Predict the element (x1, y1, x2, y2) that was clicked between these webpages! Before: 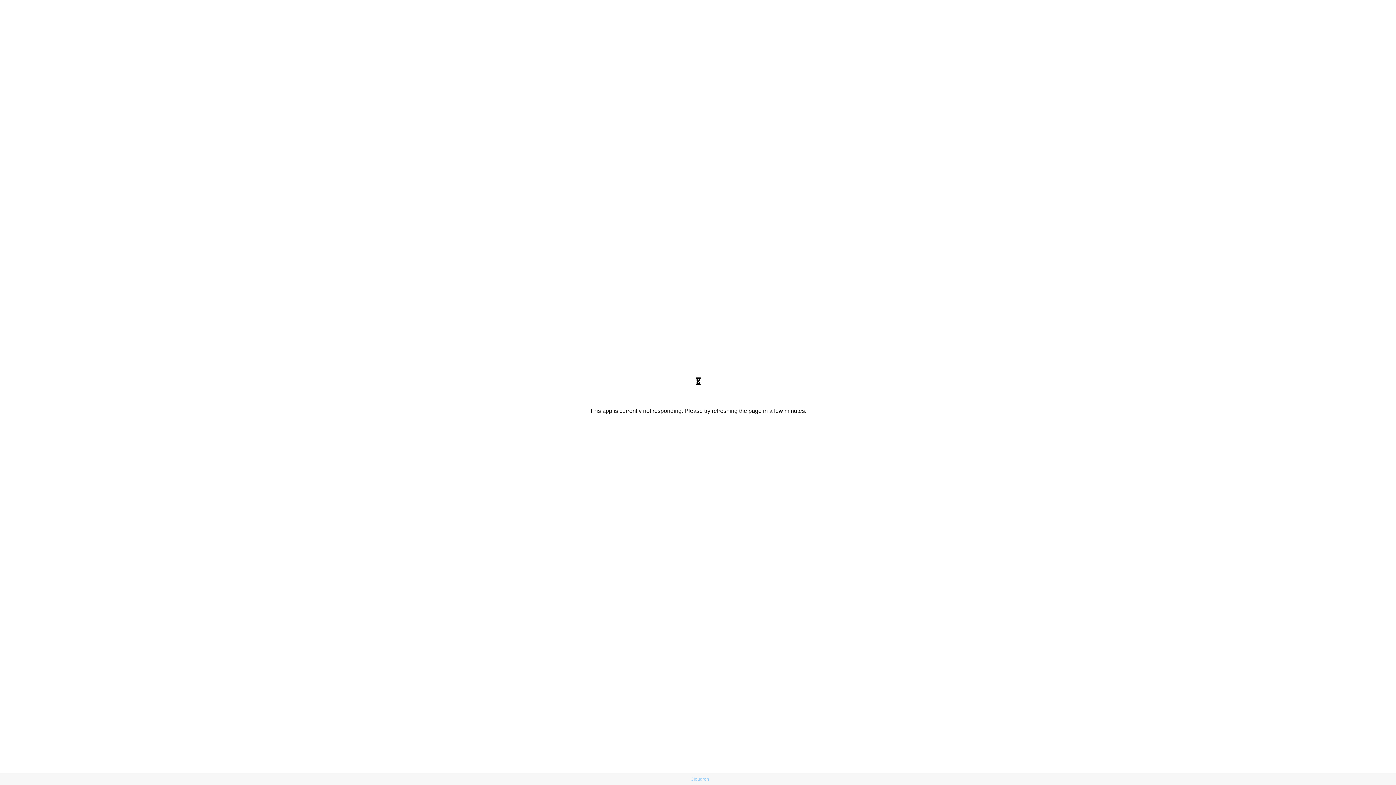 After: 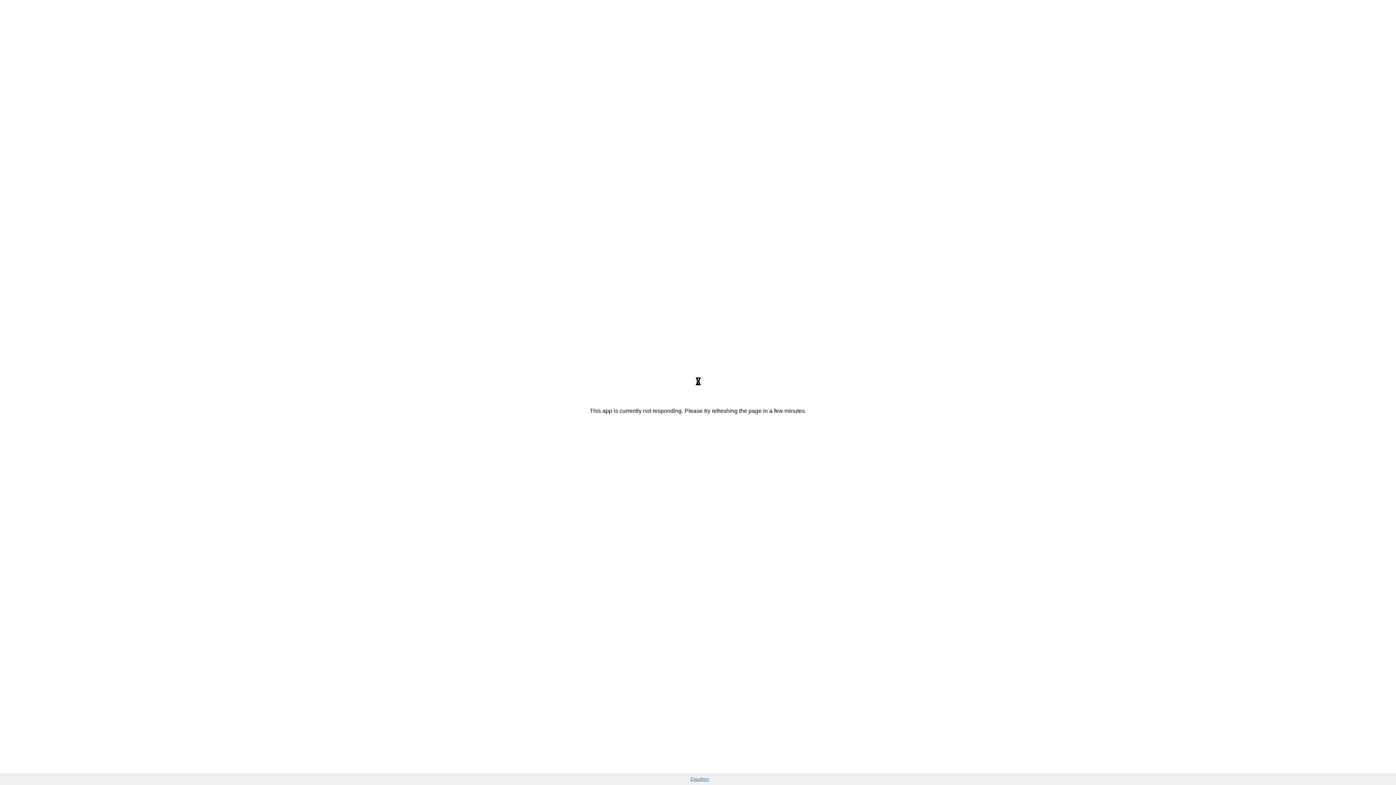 Action: bbox: (690, 777, 709, 782) label: Cloudron